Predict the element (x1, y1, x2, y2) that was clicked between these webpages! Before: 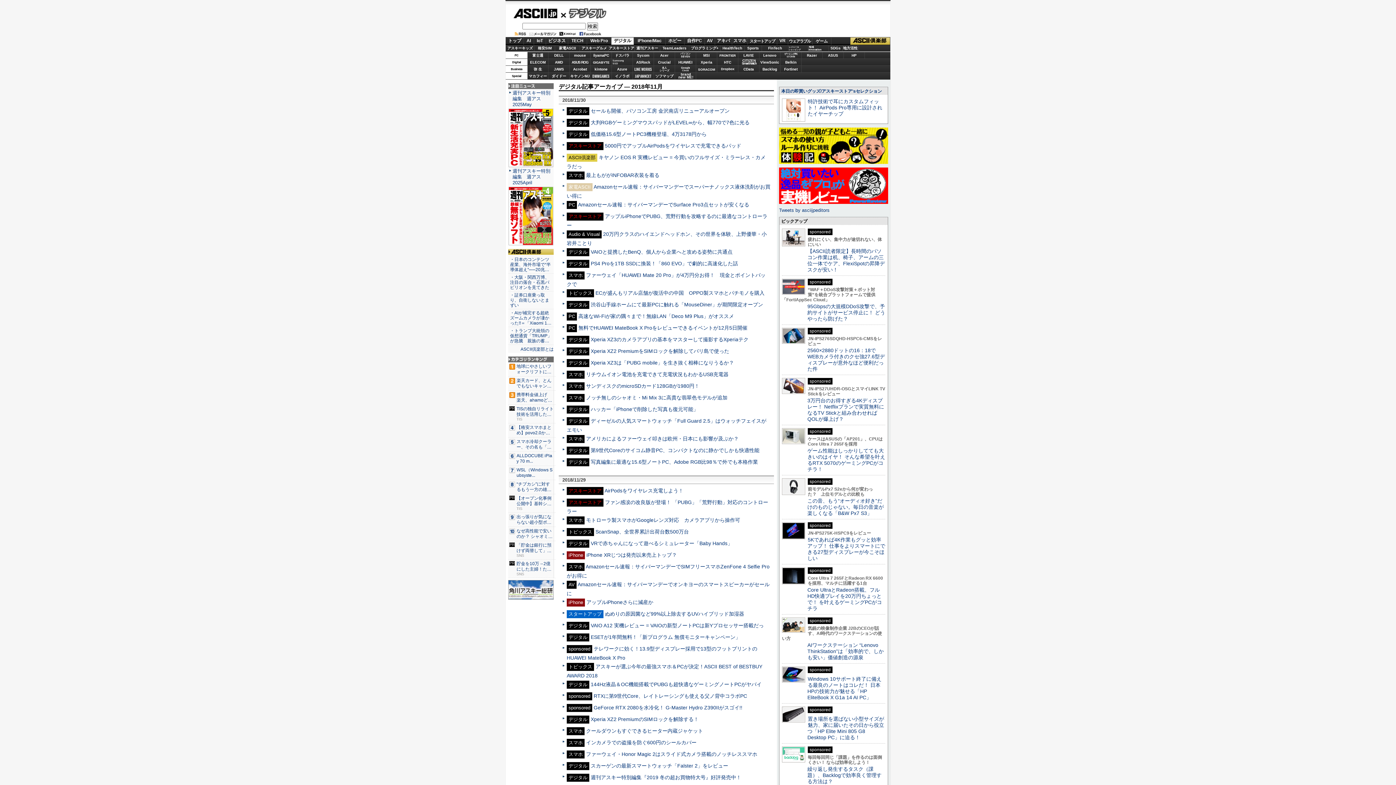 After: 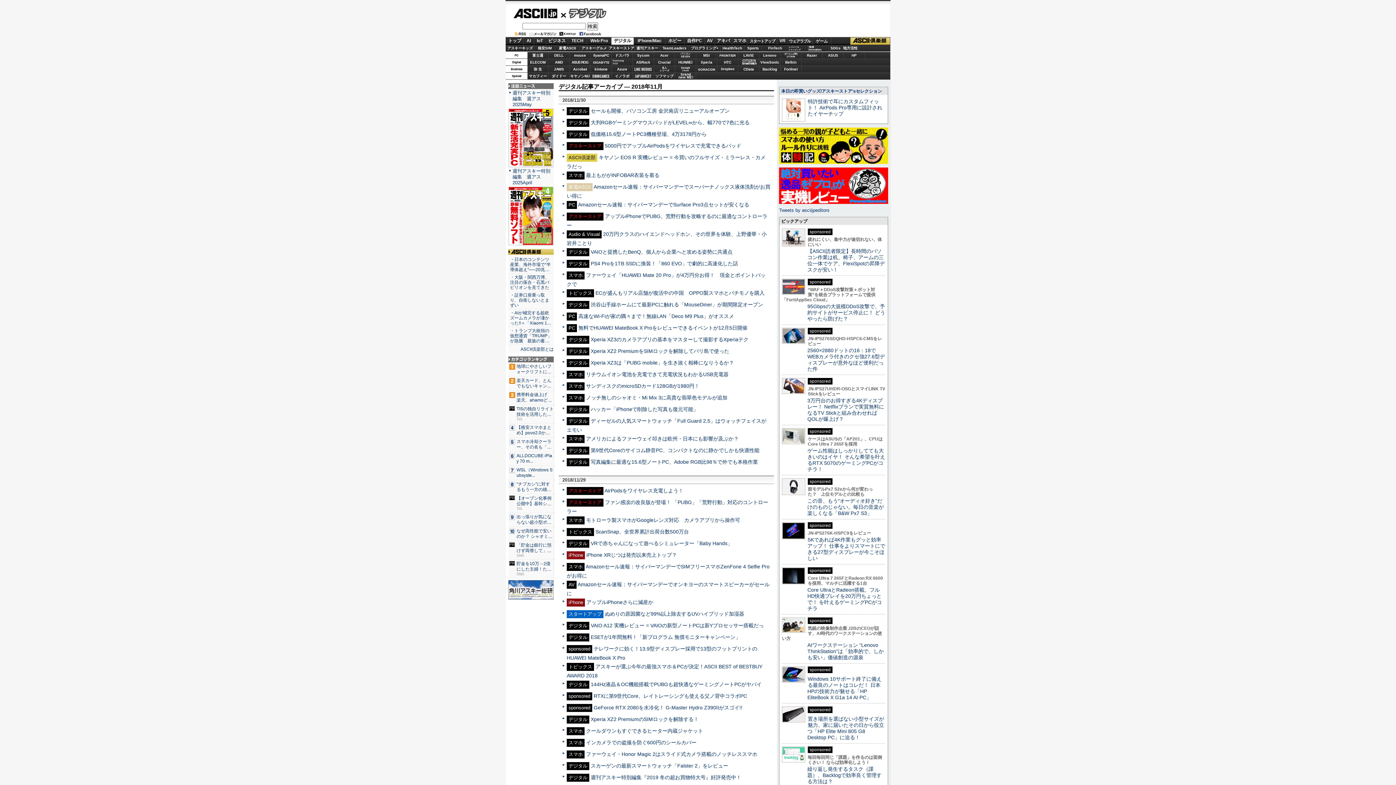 Action: bbox: (508, 595, 553, 601)